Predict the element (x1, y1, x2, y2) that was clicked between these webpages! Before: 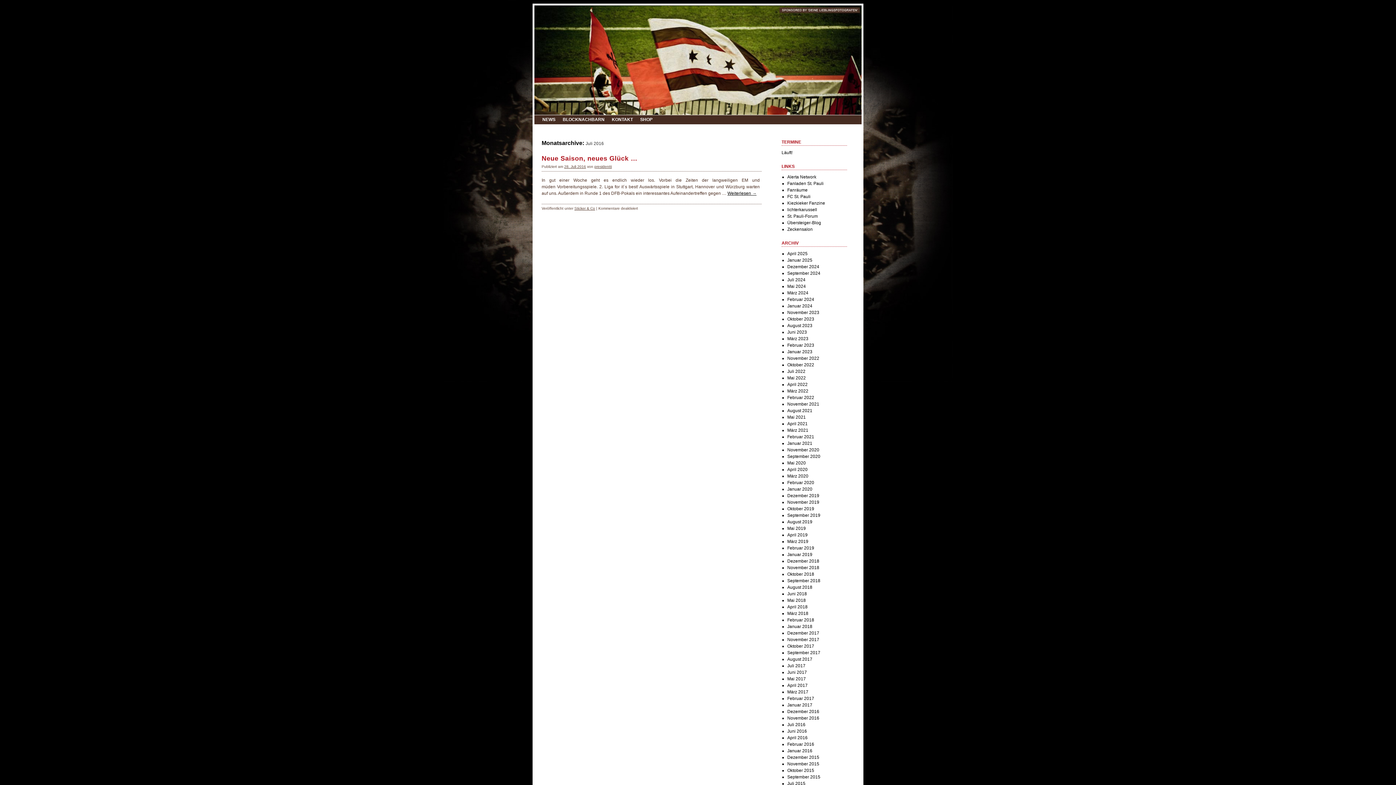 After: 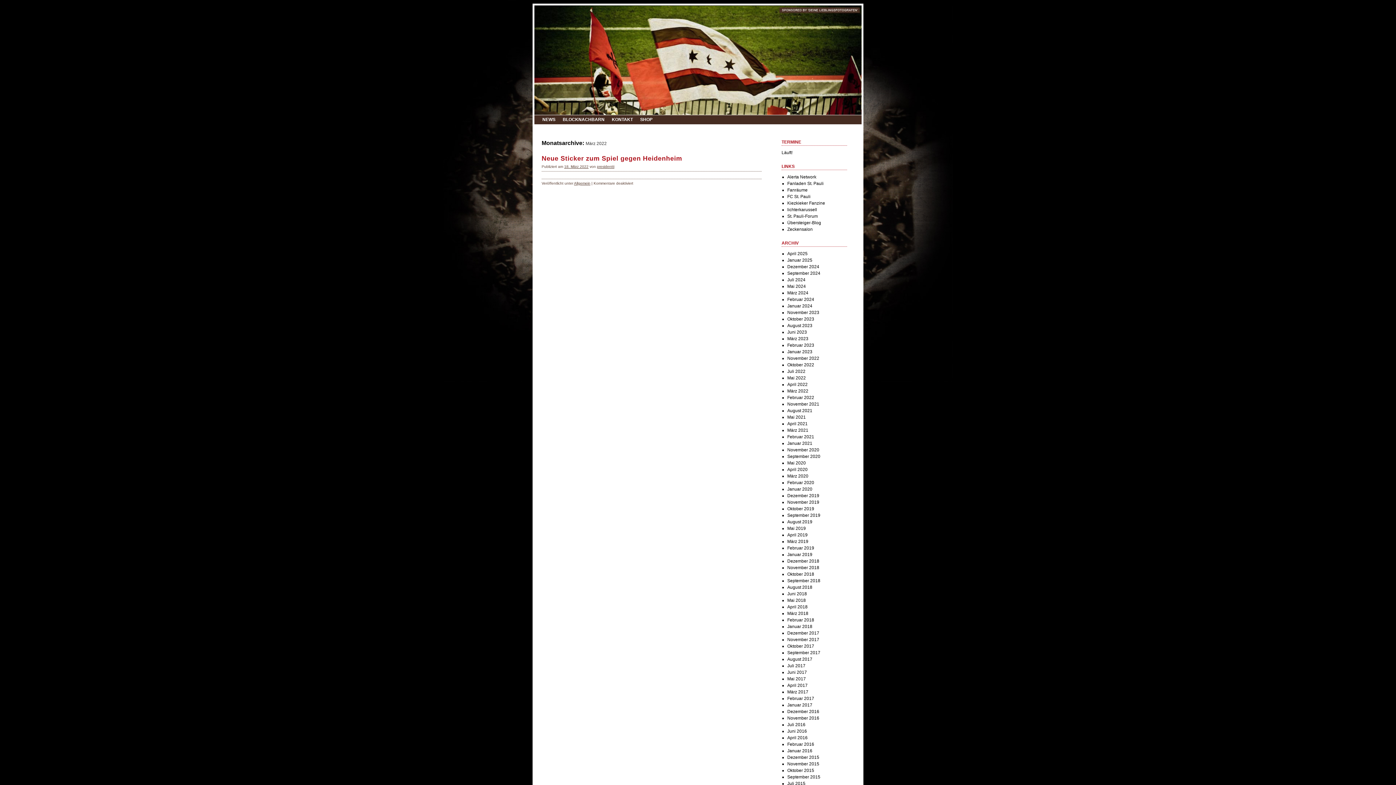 Action: label: März 2022 bbox: (787, 388, 808, 393)